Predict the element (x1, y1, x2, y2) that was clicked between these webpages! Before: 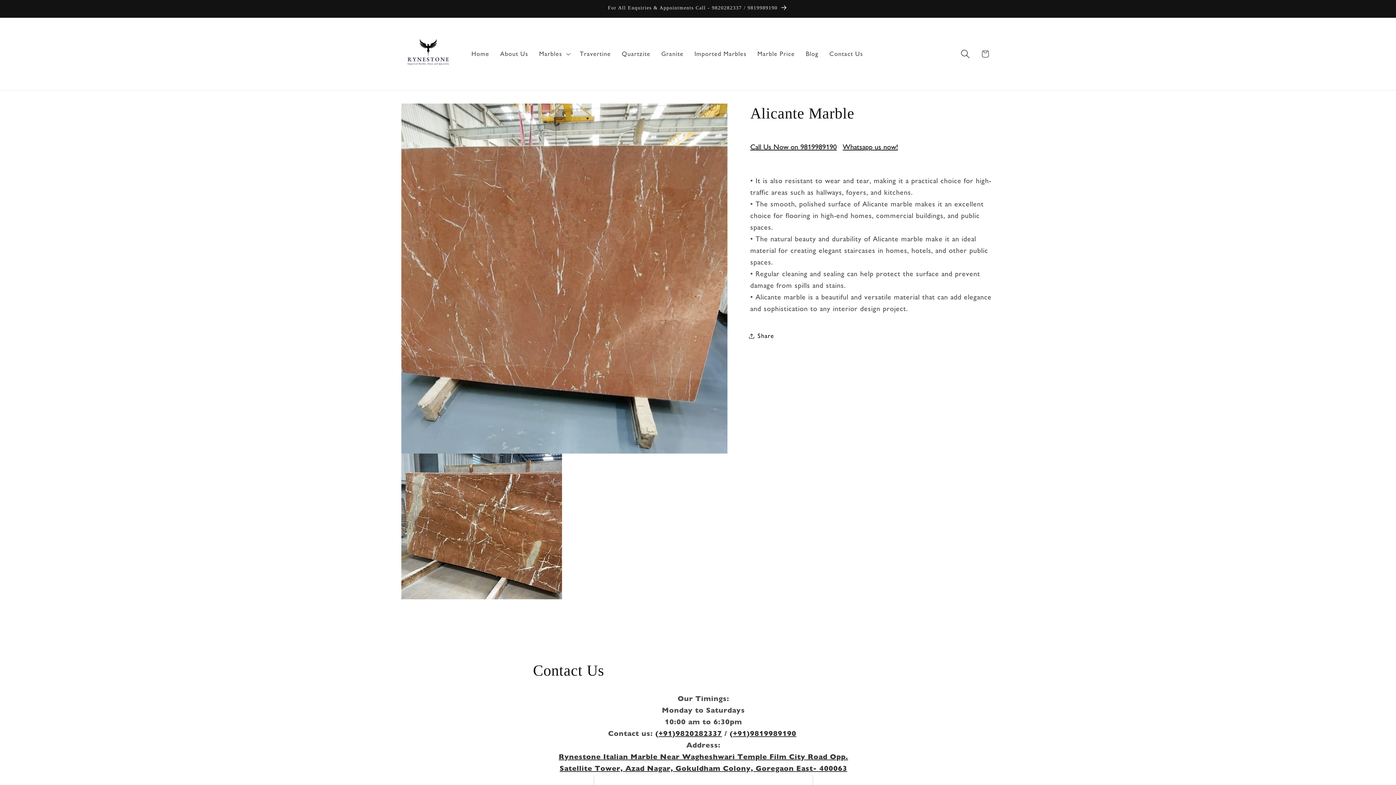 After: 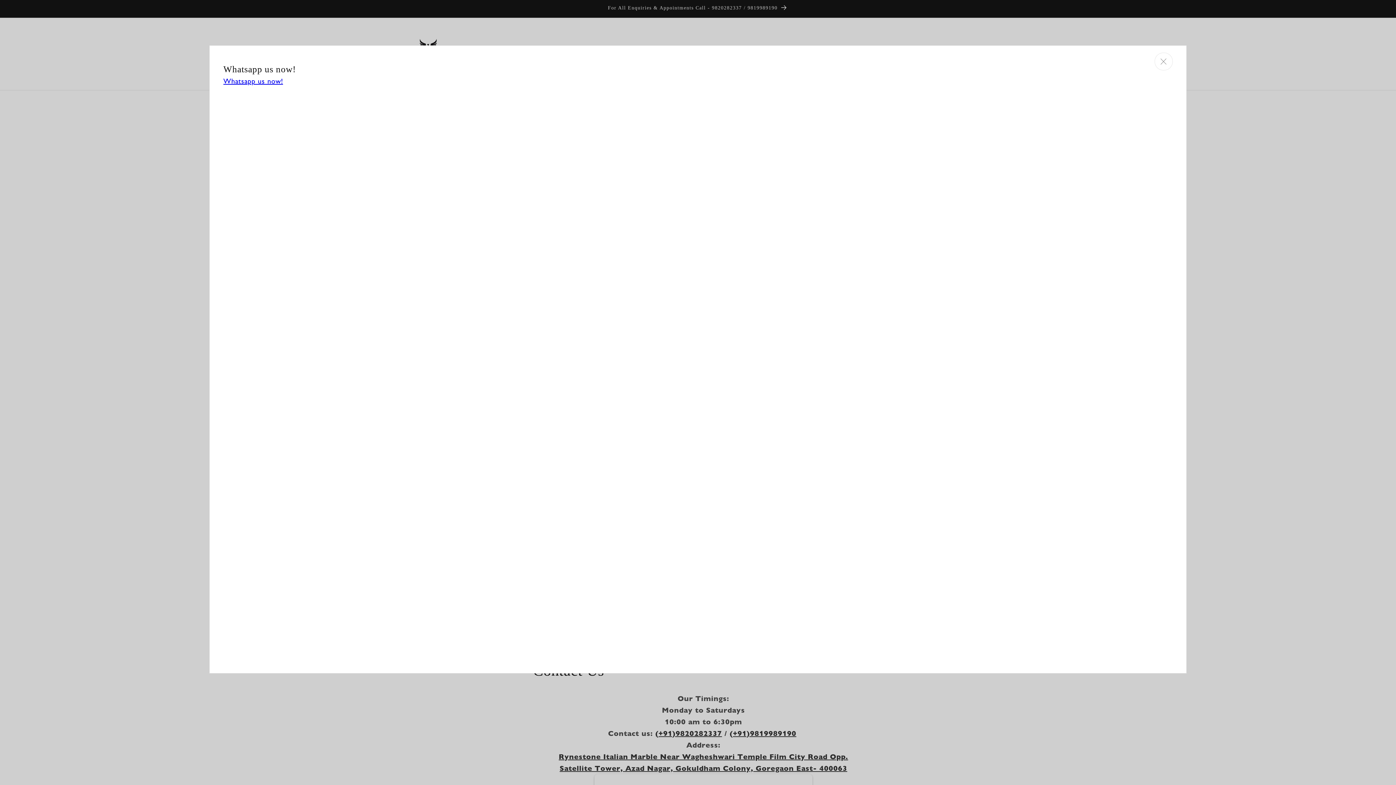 Action: label: Whatsapp us now! bbox: (842, 136, 904, 156)